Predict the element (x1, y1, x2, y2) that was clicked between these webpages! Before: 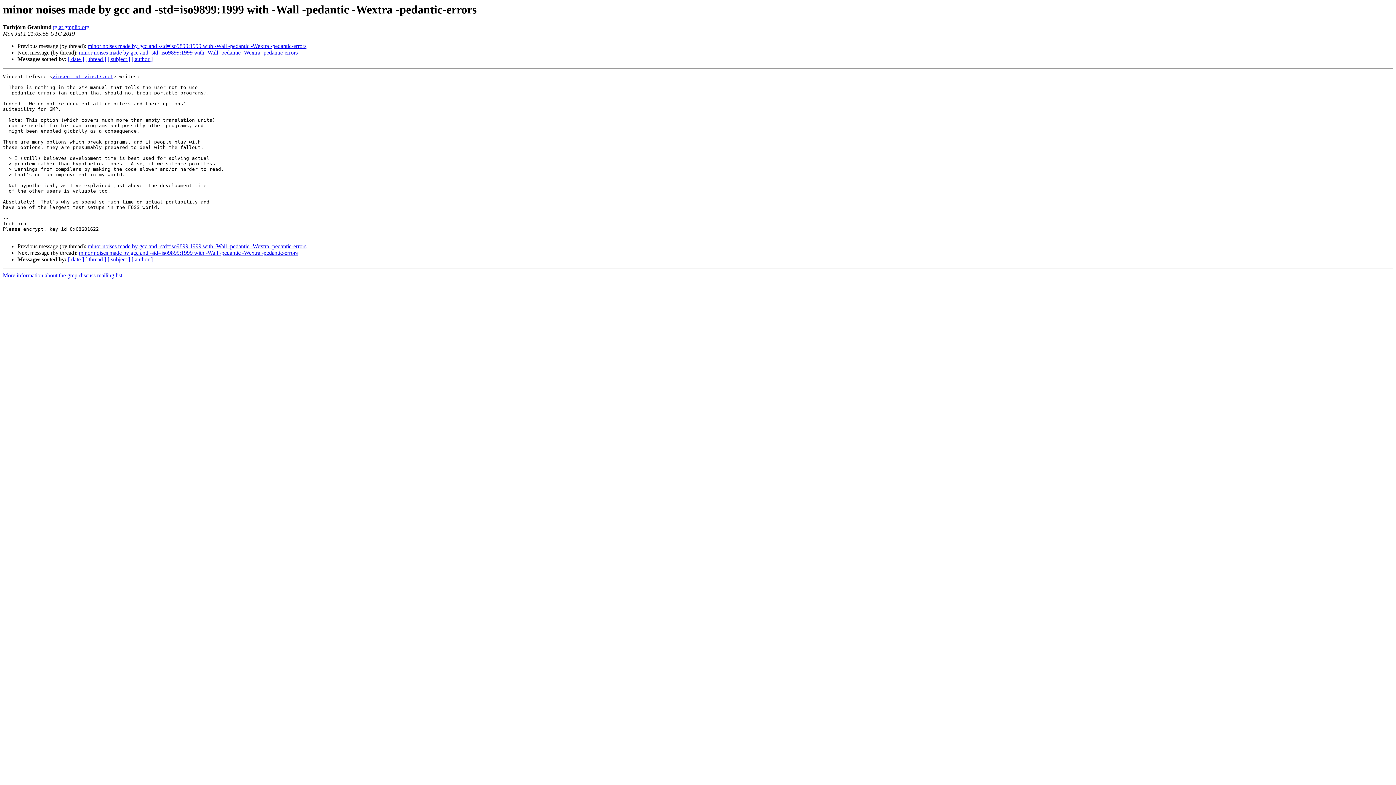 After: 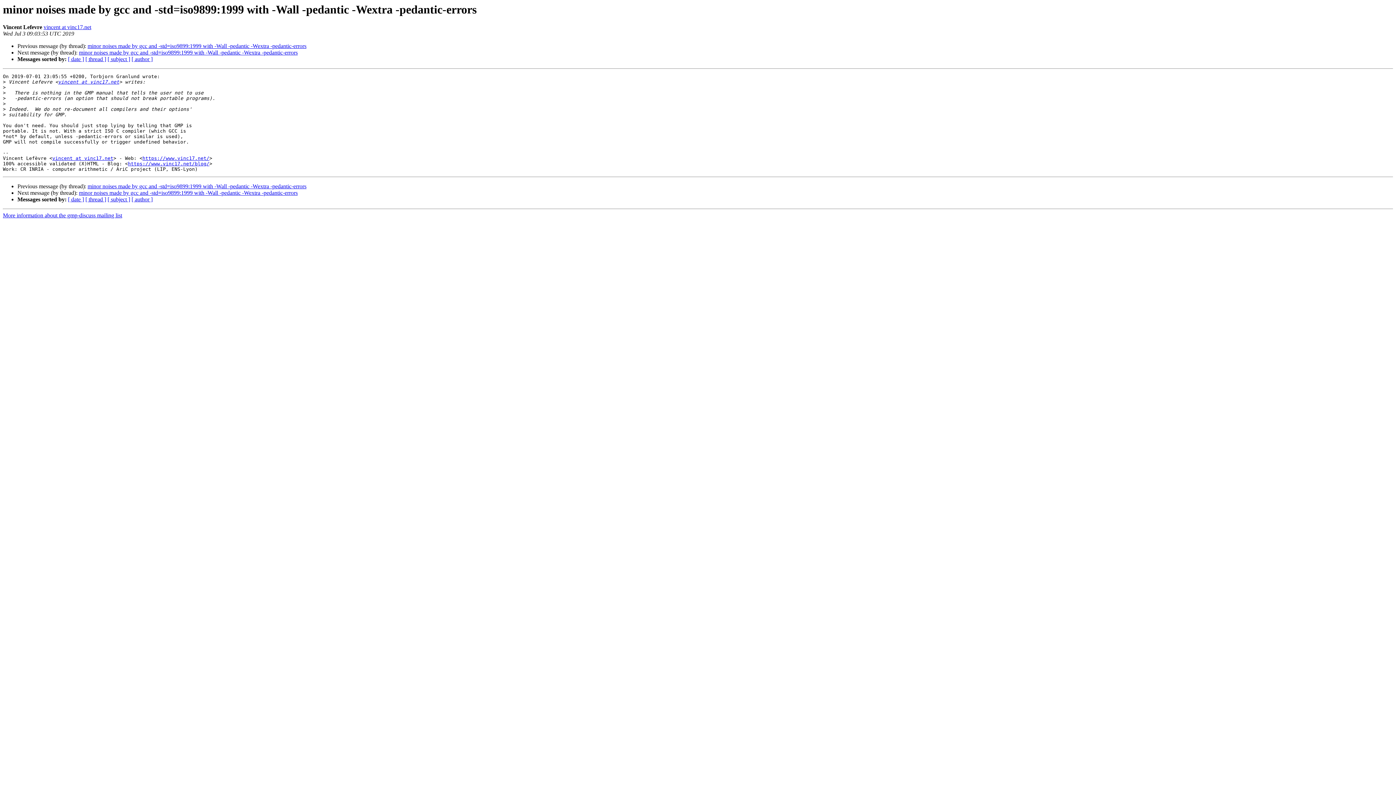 Action: bbox: (78, 49, 297, 55) label: minor noises made by gcc and -std=iso9899:1999 with -Wall -pedantic -Wextra -pedantic-errors